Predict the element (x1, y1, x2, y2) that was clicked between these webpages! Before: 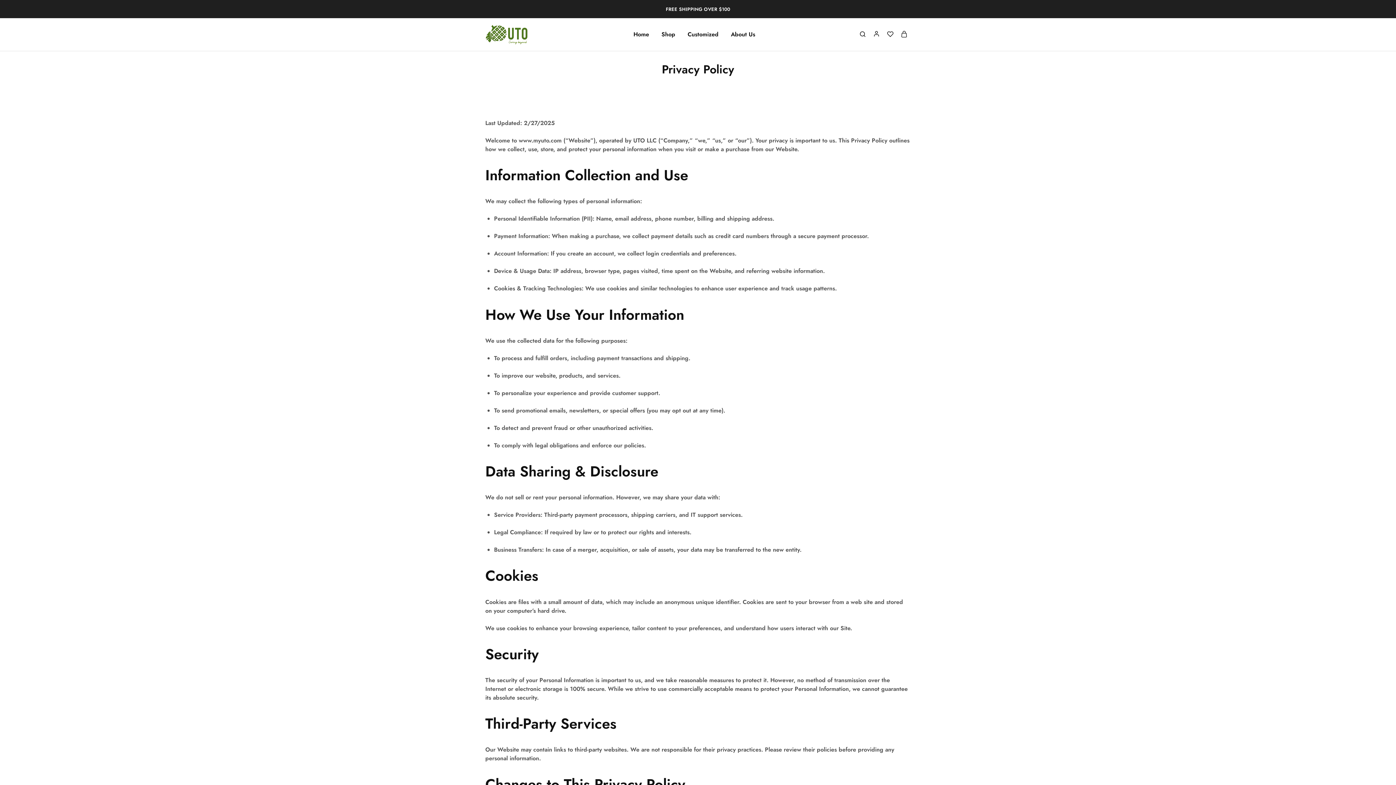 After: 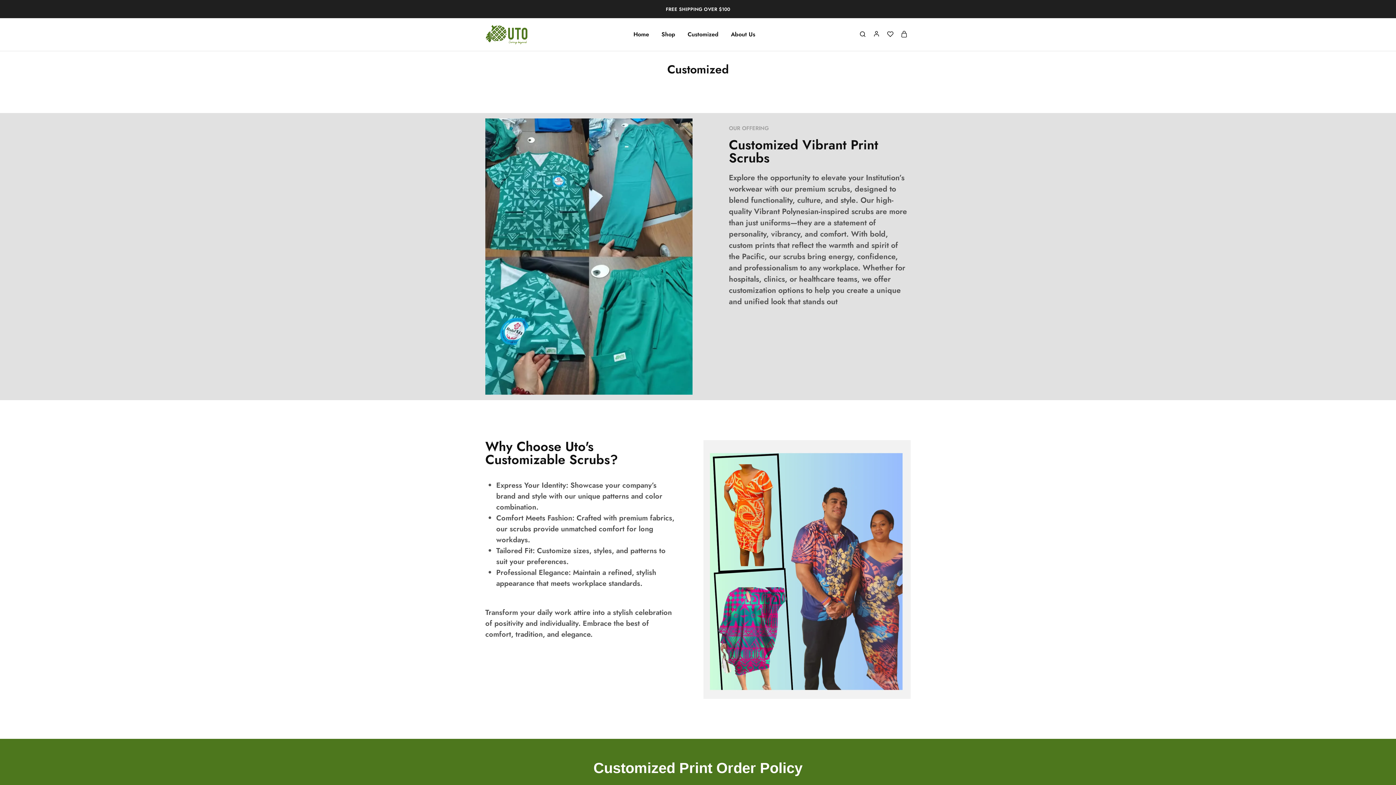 Action: label: Customized bbox: (686, 30, 719, 38)